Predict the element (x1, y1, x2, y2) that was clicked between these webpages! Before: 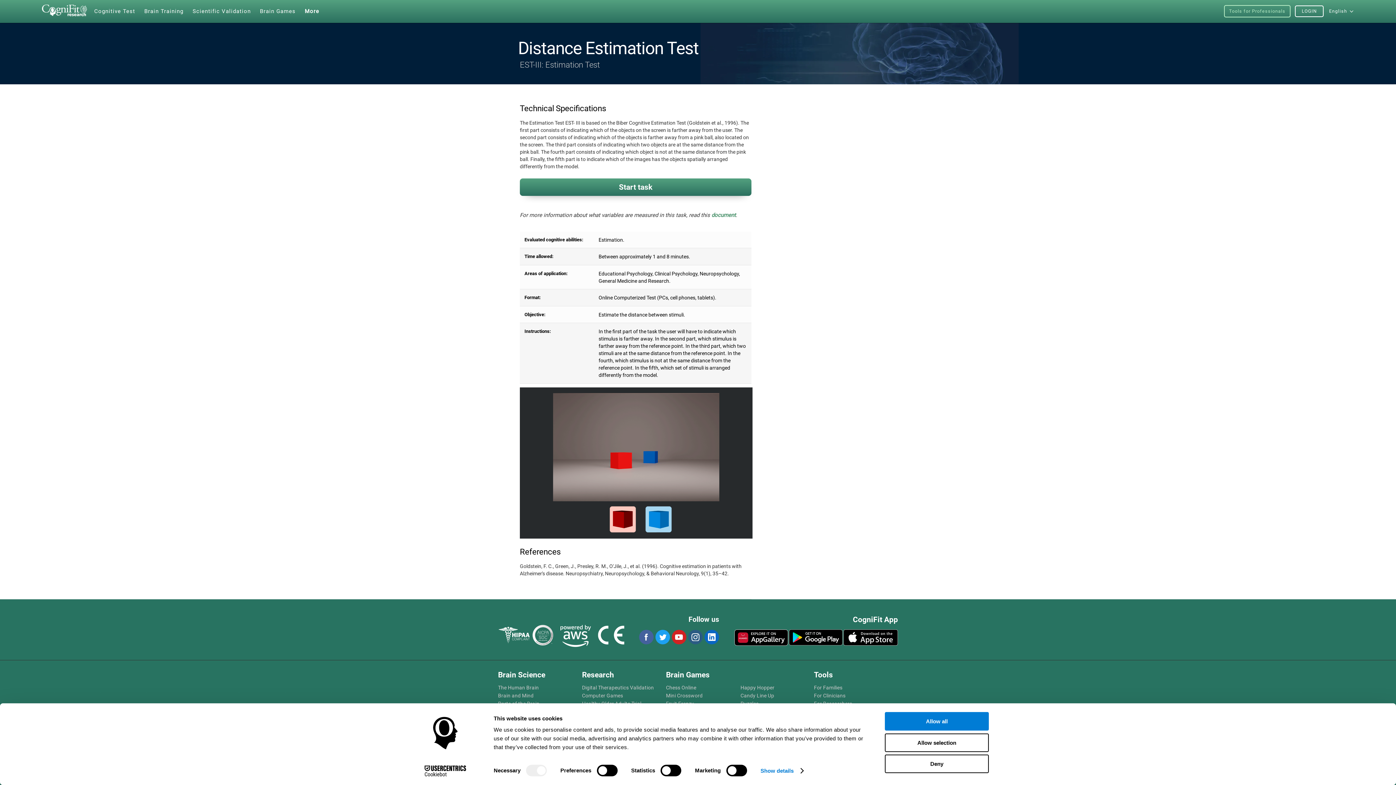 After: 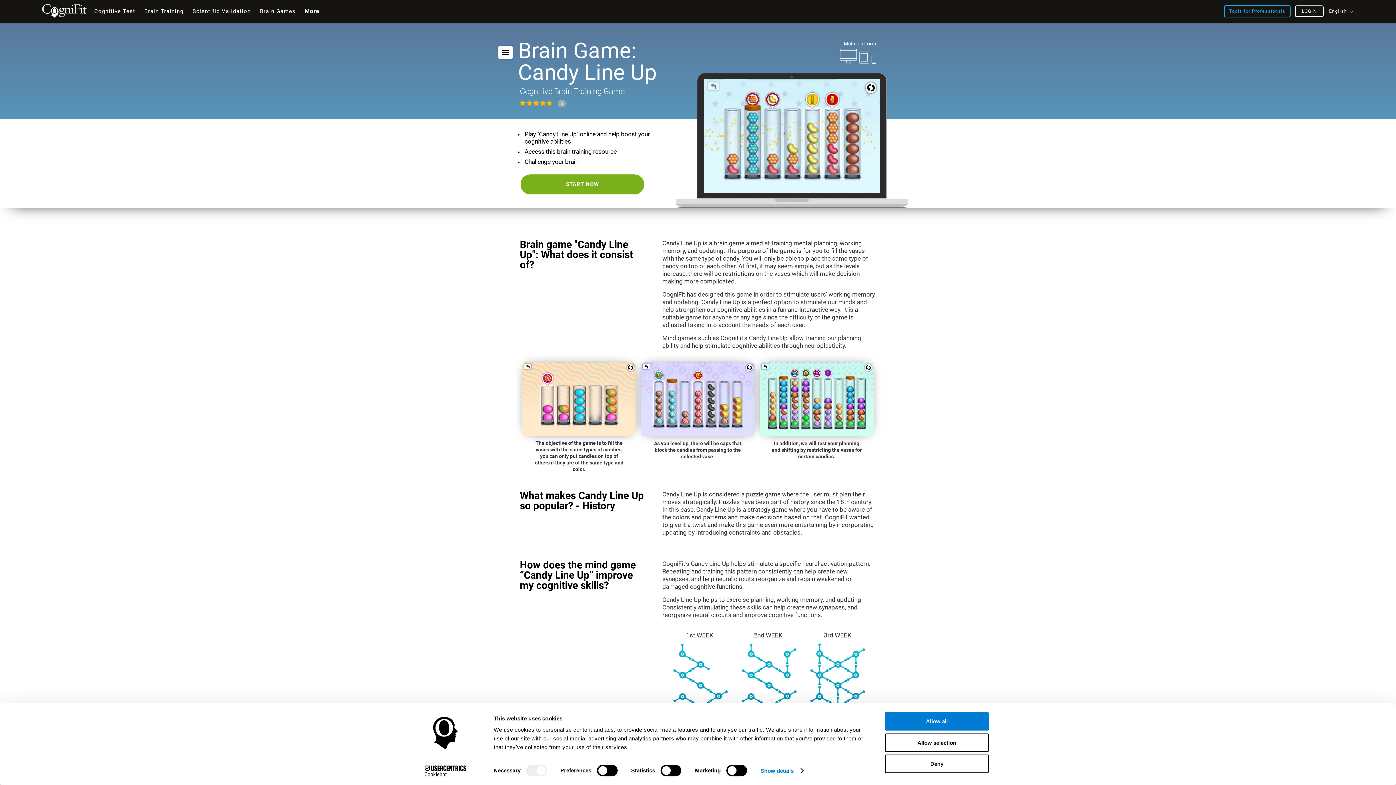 Action: label: Candy Line Up bbox: (740, 693, 810, 699)